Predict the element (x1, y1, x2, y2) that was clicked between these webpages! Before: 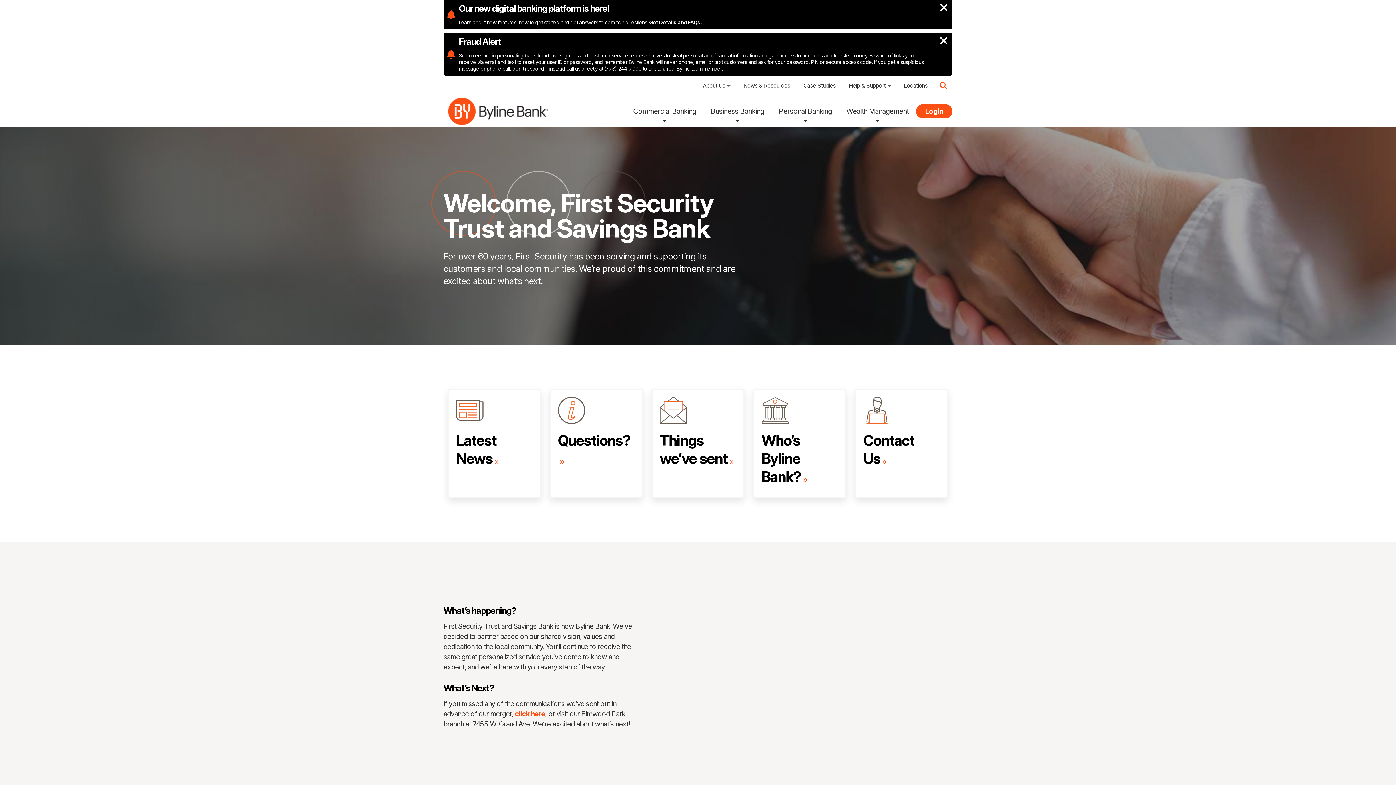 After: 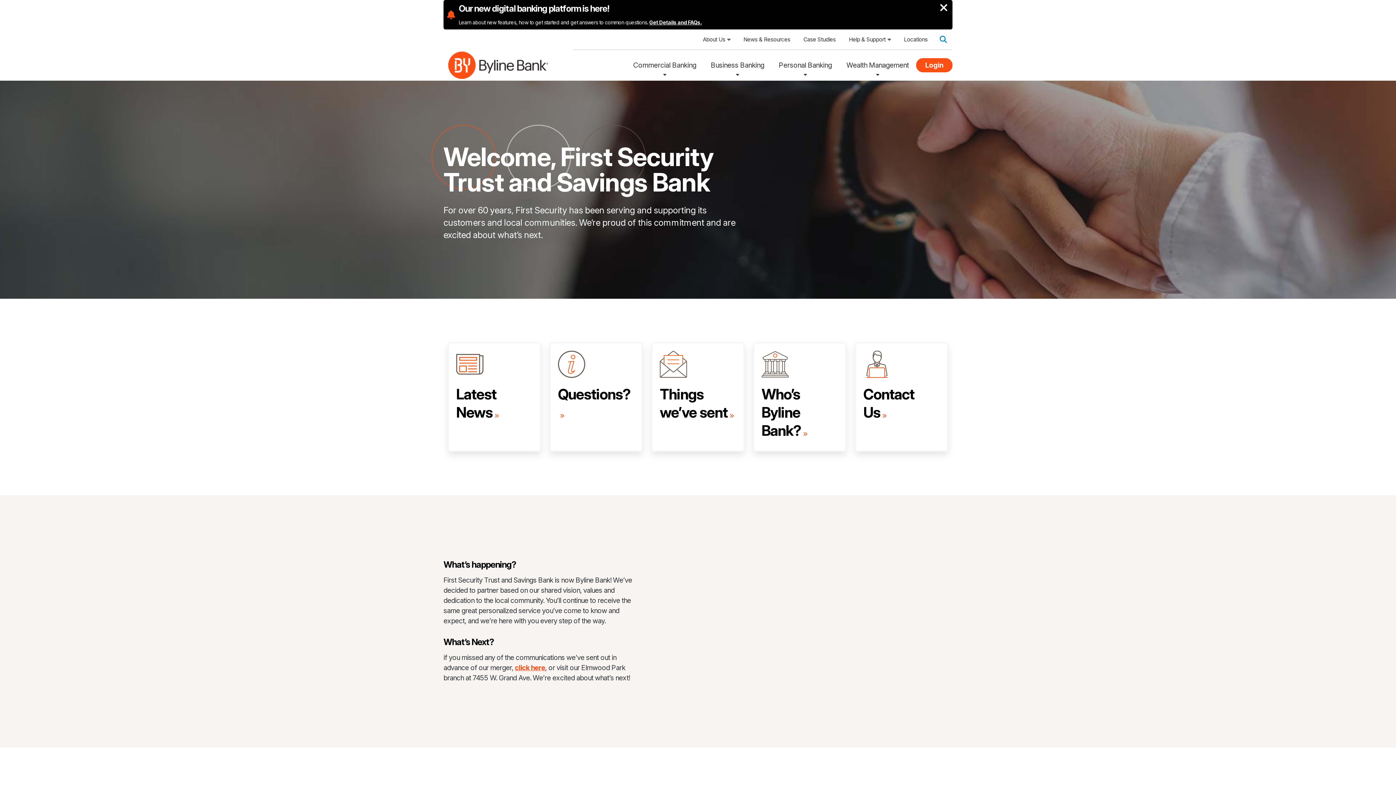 Action: bbox: (936, 33, 952, 49) label: Close Alert Message